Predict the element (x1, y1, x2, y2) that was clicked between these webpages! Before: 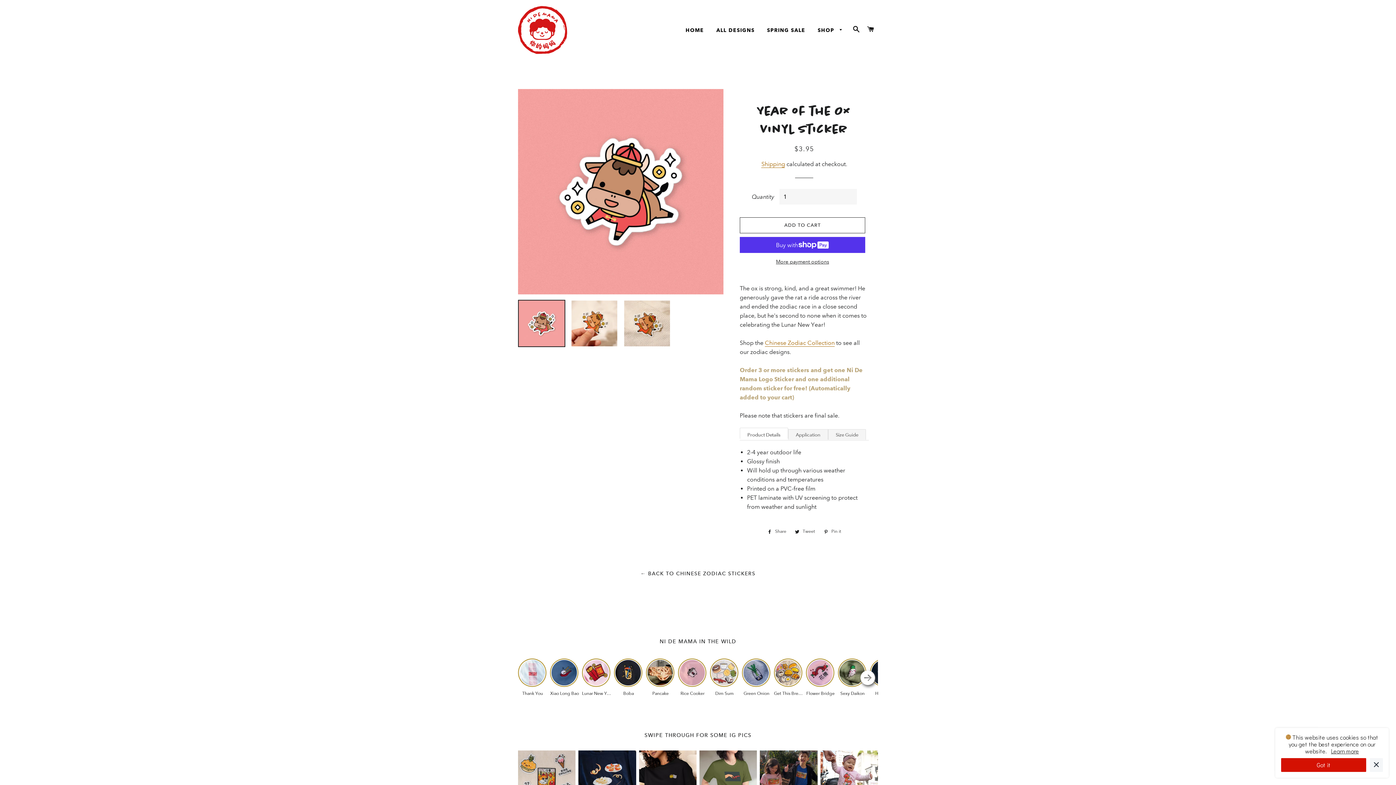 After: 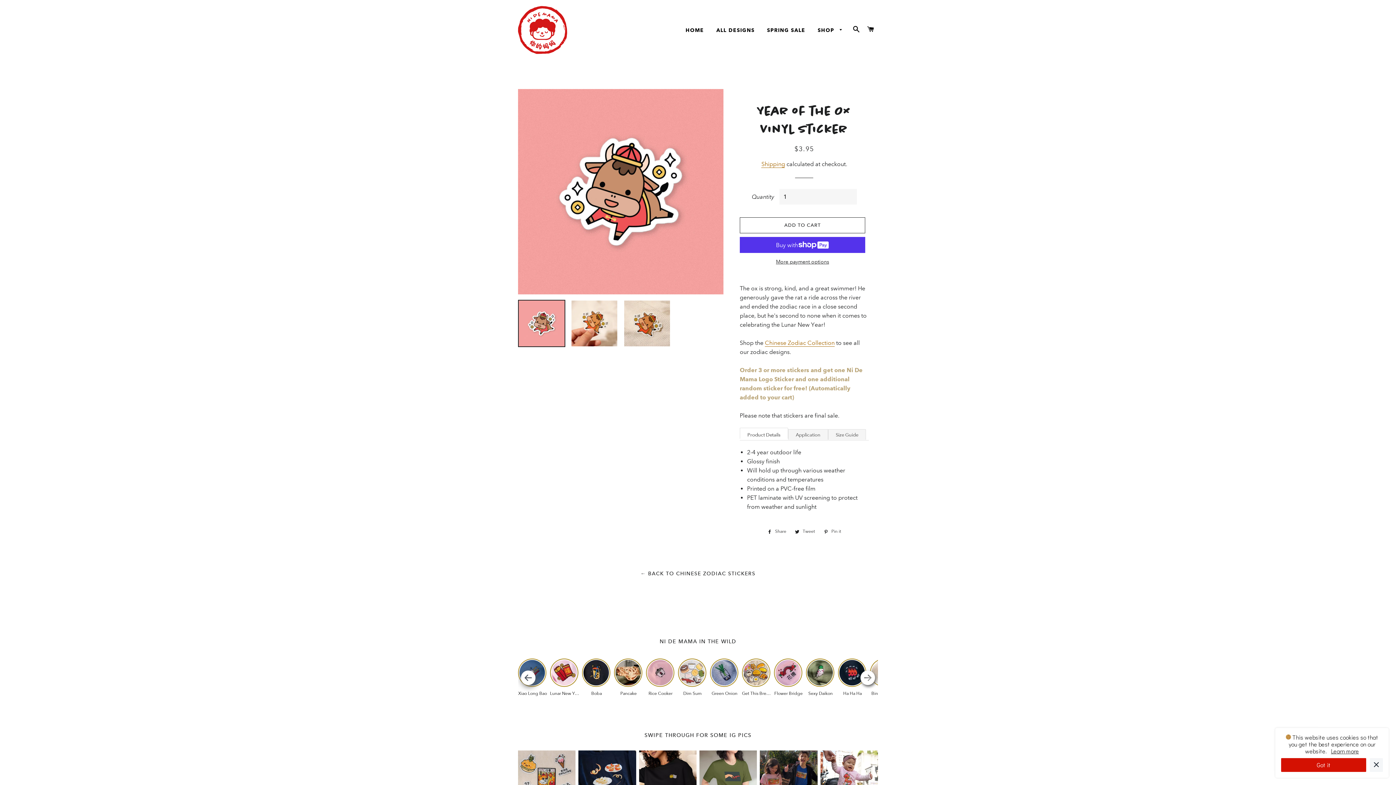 Action: bbox: (860, 670, 875, 685)